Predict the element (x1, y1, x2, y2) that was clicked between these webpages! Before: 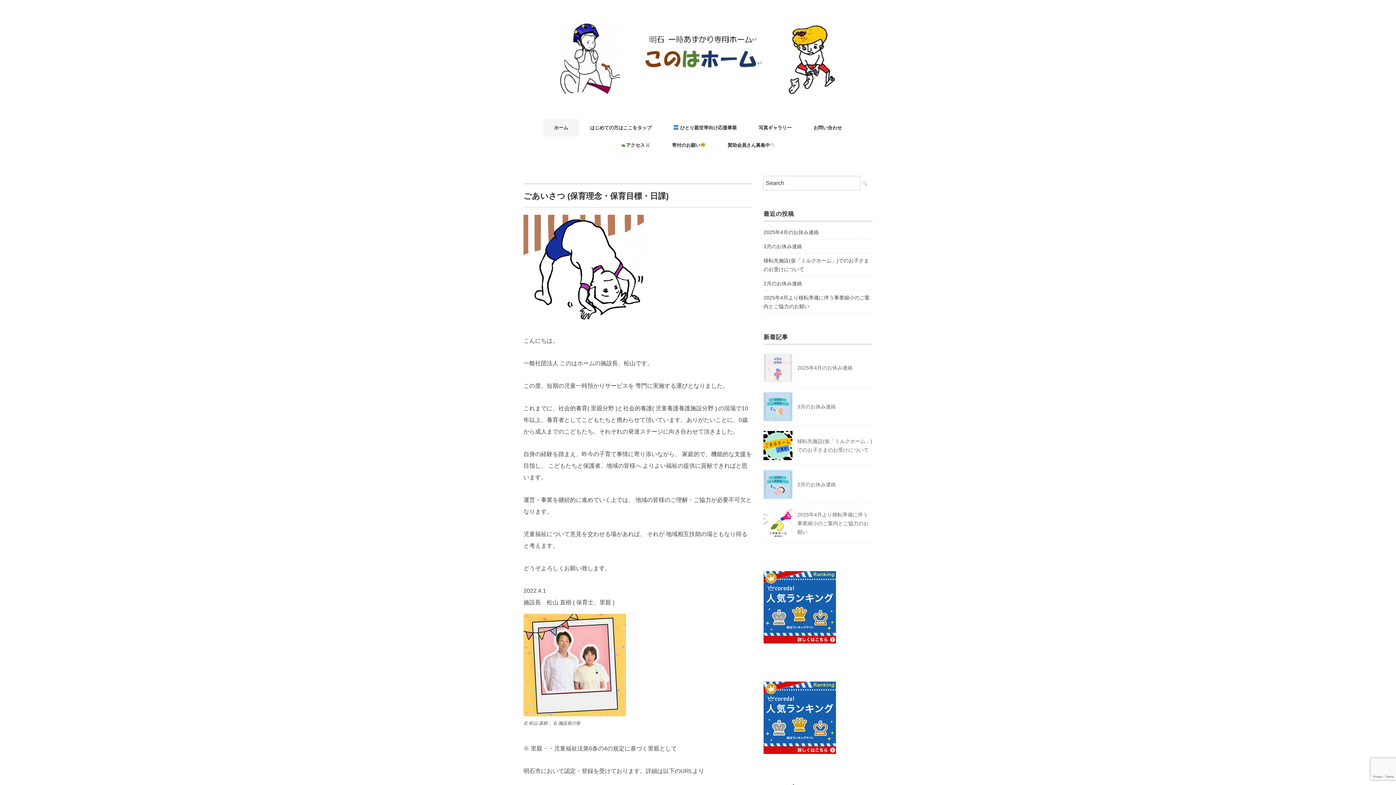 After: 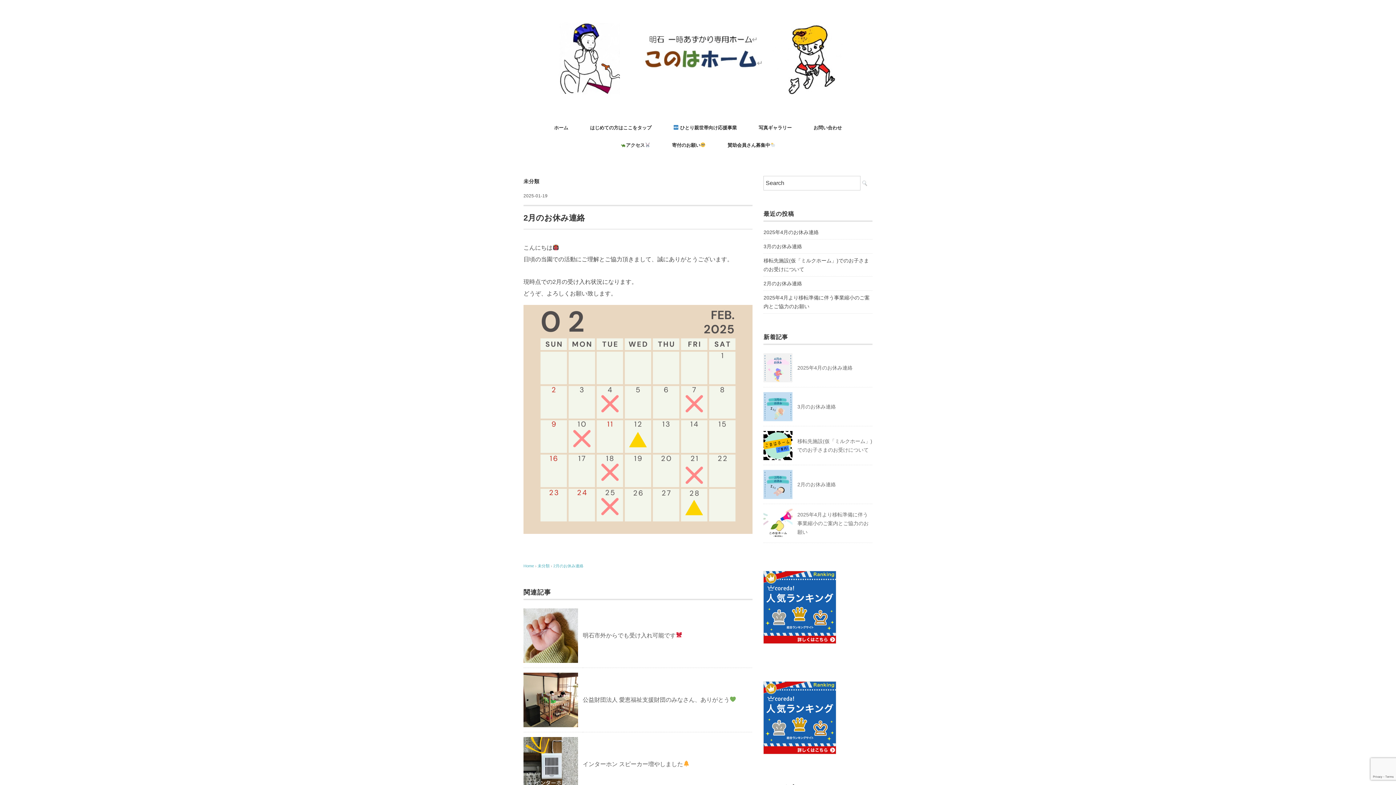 Action: bbox: (763, 471, 792, 477)